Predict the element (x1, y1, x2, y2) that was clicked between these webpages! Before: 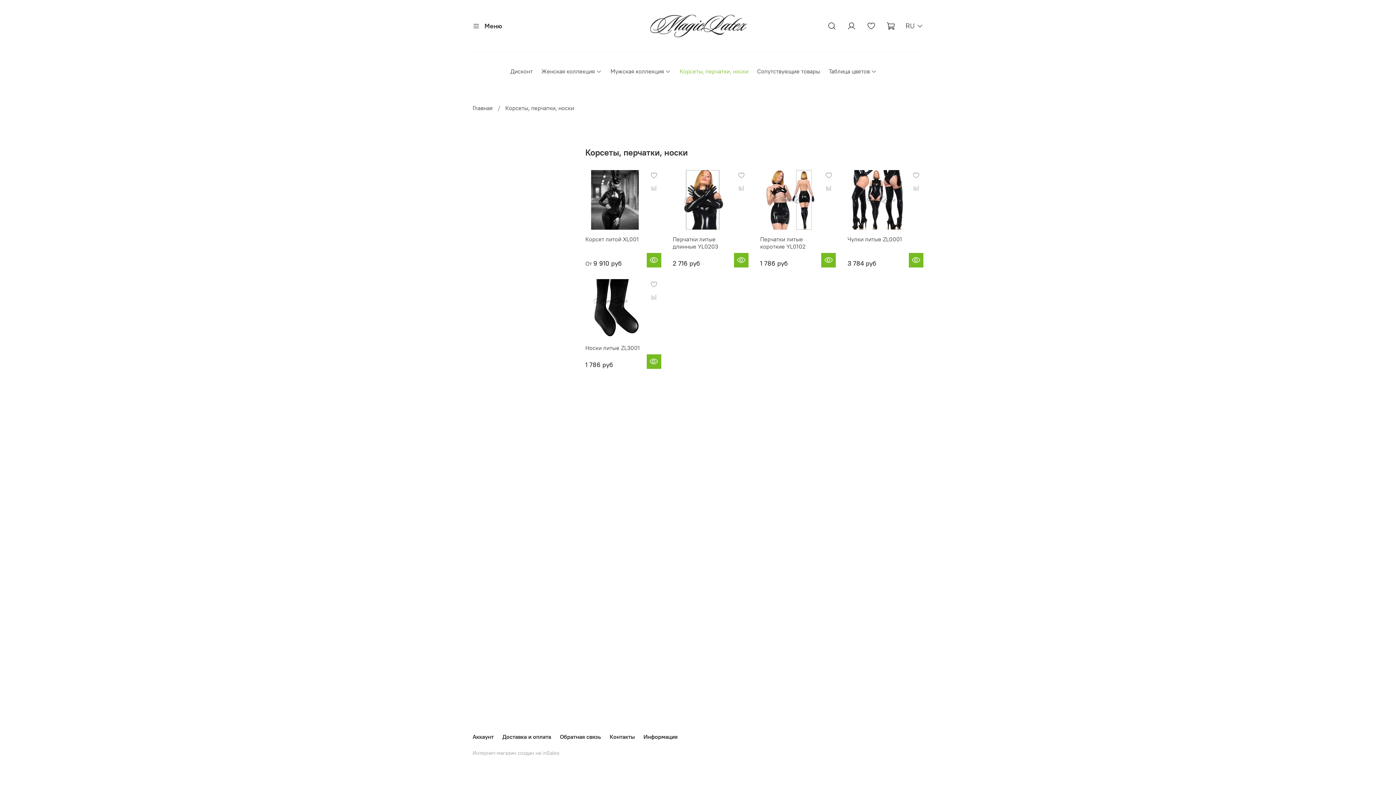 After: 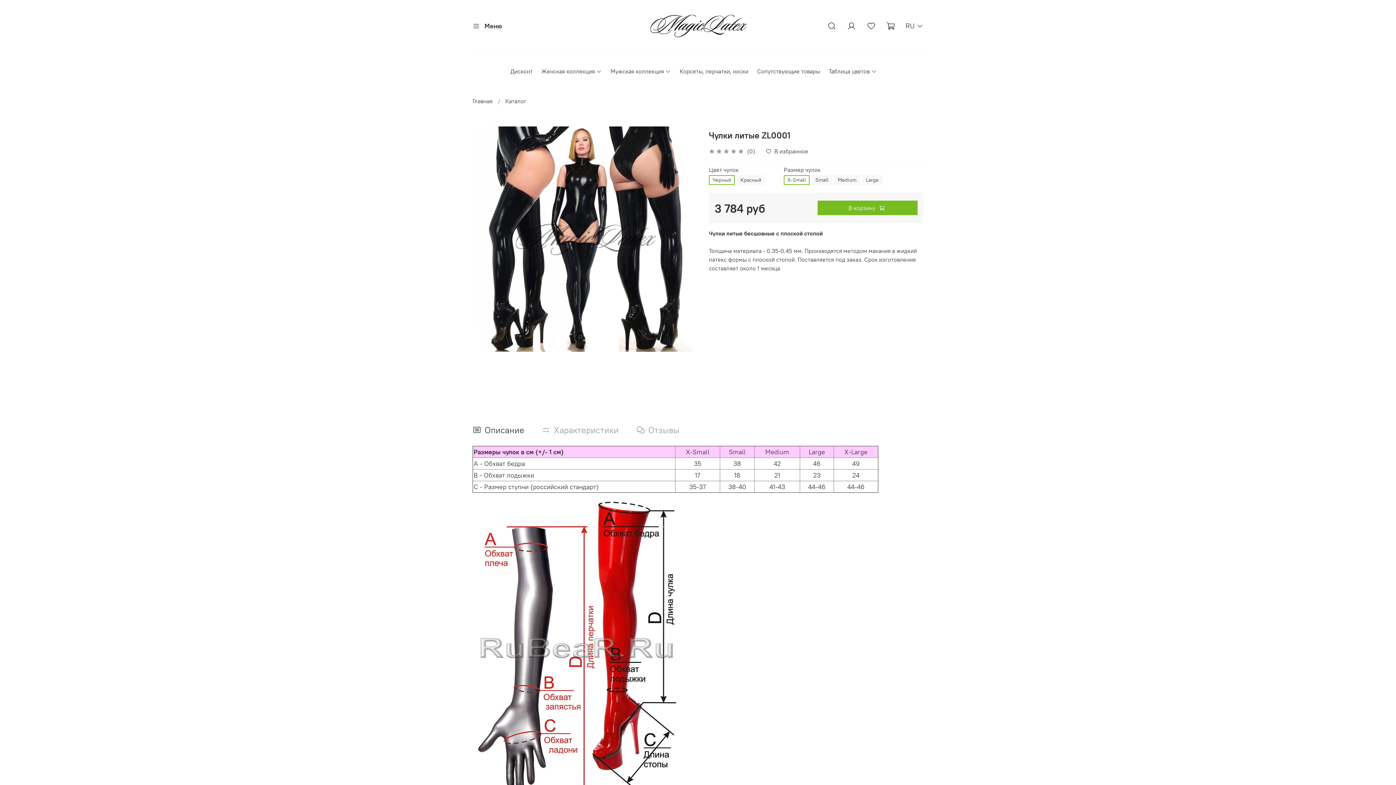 Action: bbox: (909, 253, 923, 267)